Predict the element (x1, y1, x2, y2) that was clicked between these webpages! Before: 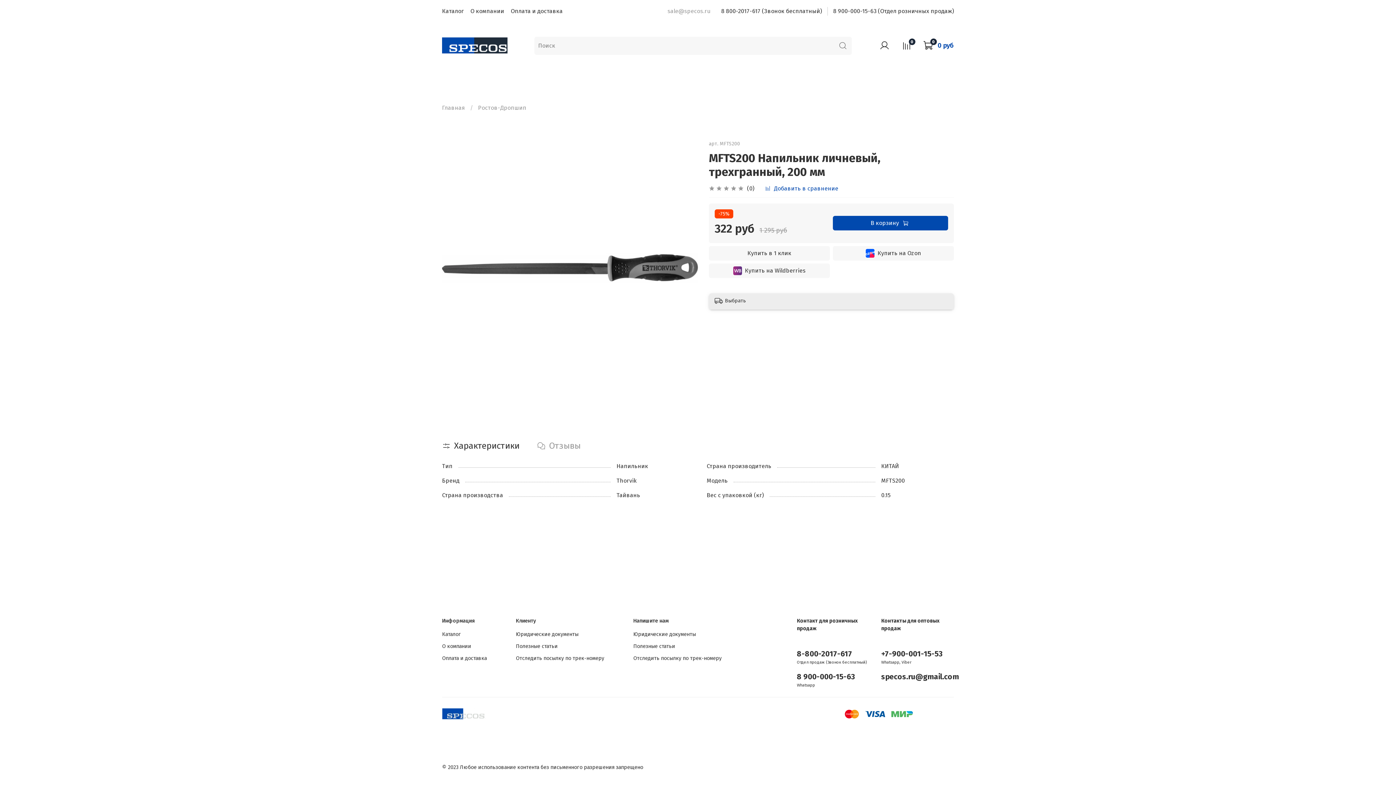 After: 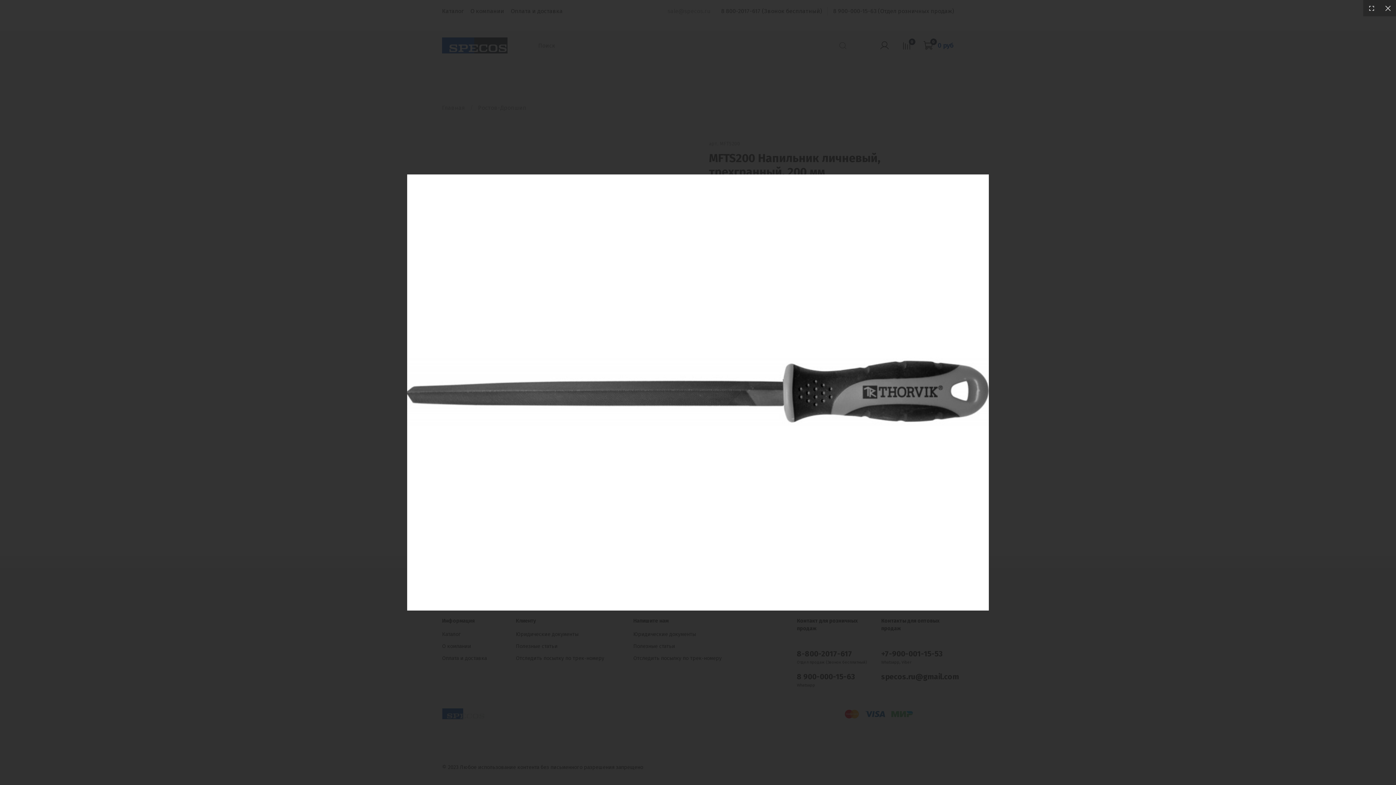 Action: bbox: (442, 140, 698, 396)